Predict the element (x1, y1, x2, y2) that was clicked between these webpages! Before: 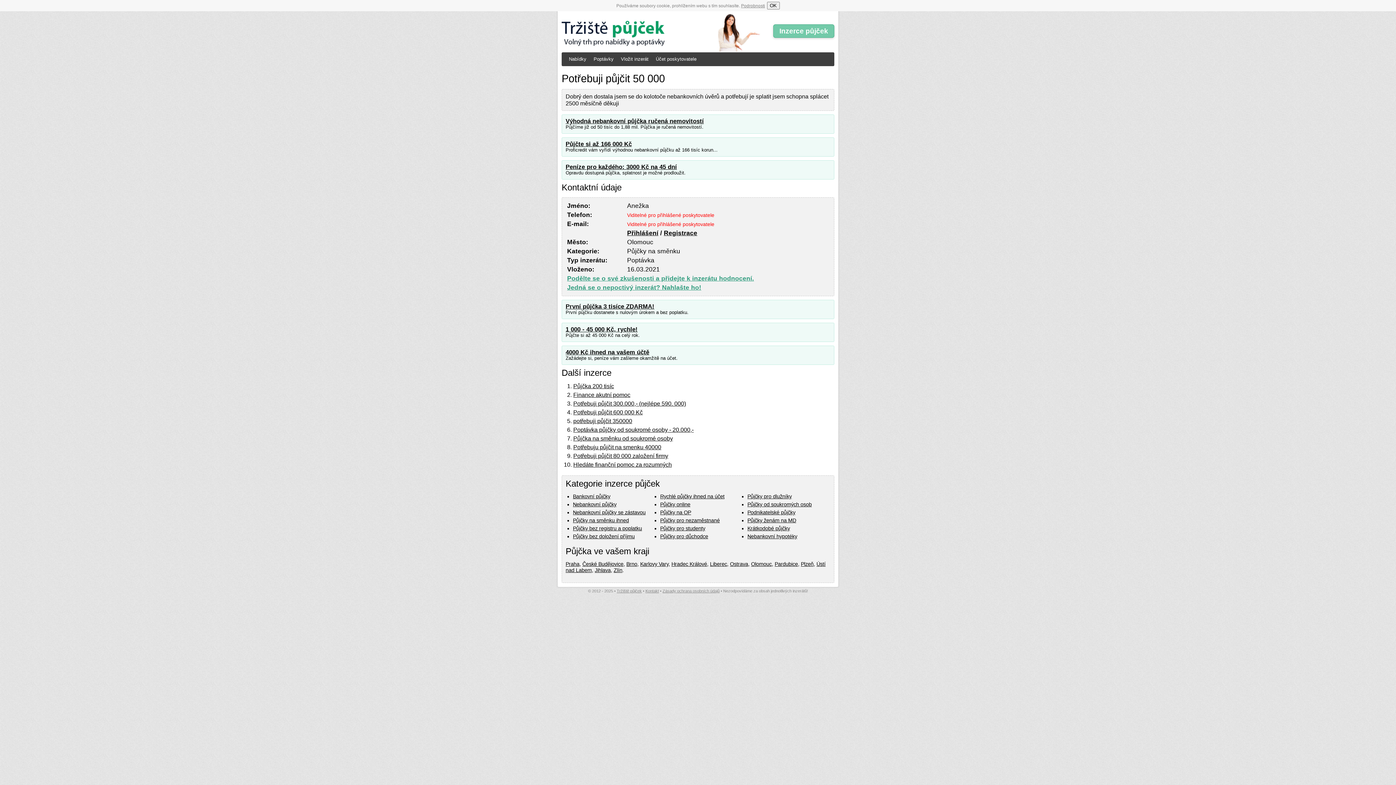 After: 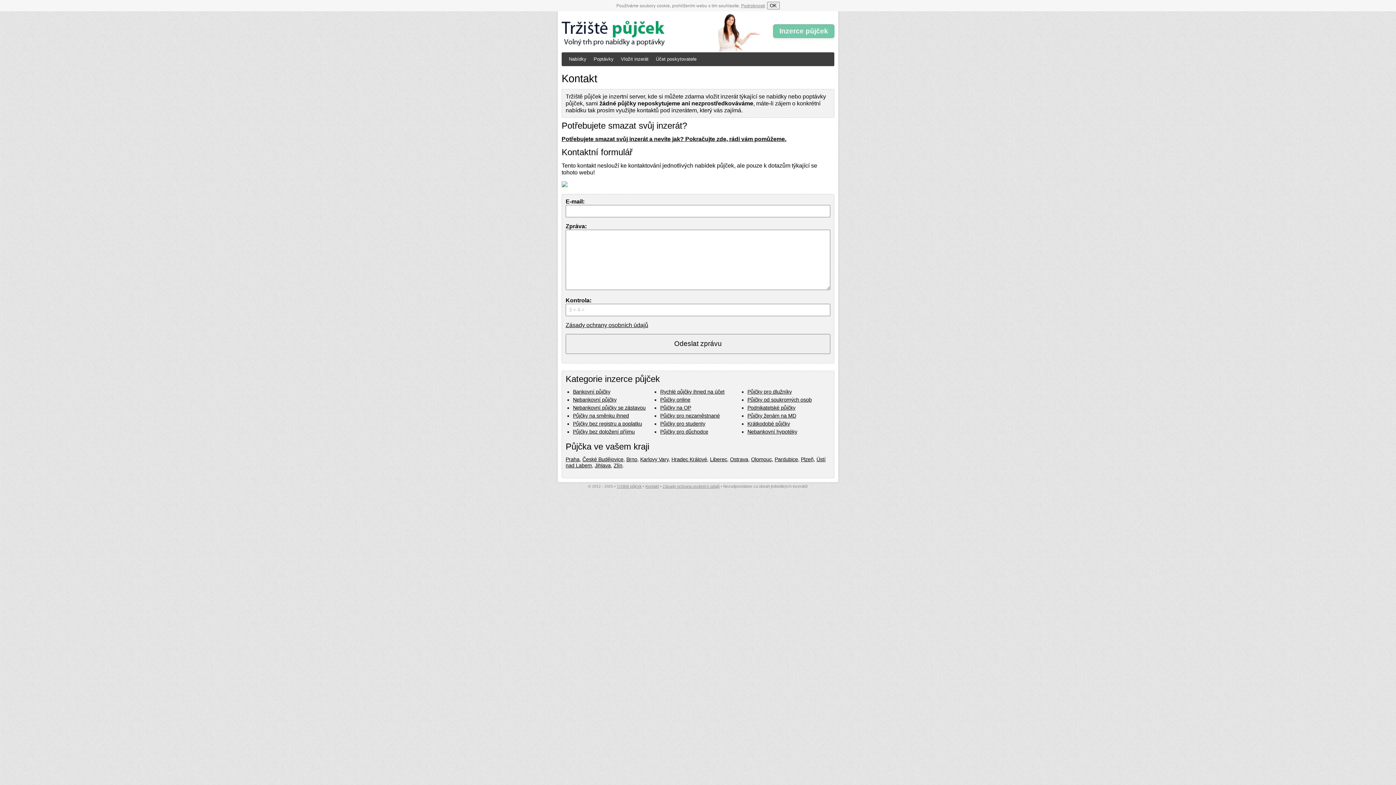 Action: label: Kontakt bbox: (645, 589, 659, 593)